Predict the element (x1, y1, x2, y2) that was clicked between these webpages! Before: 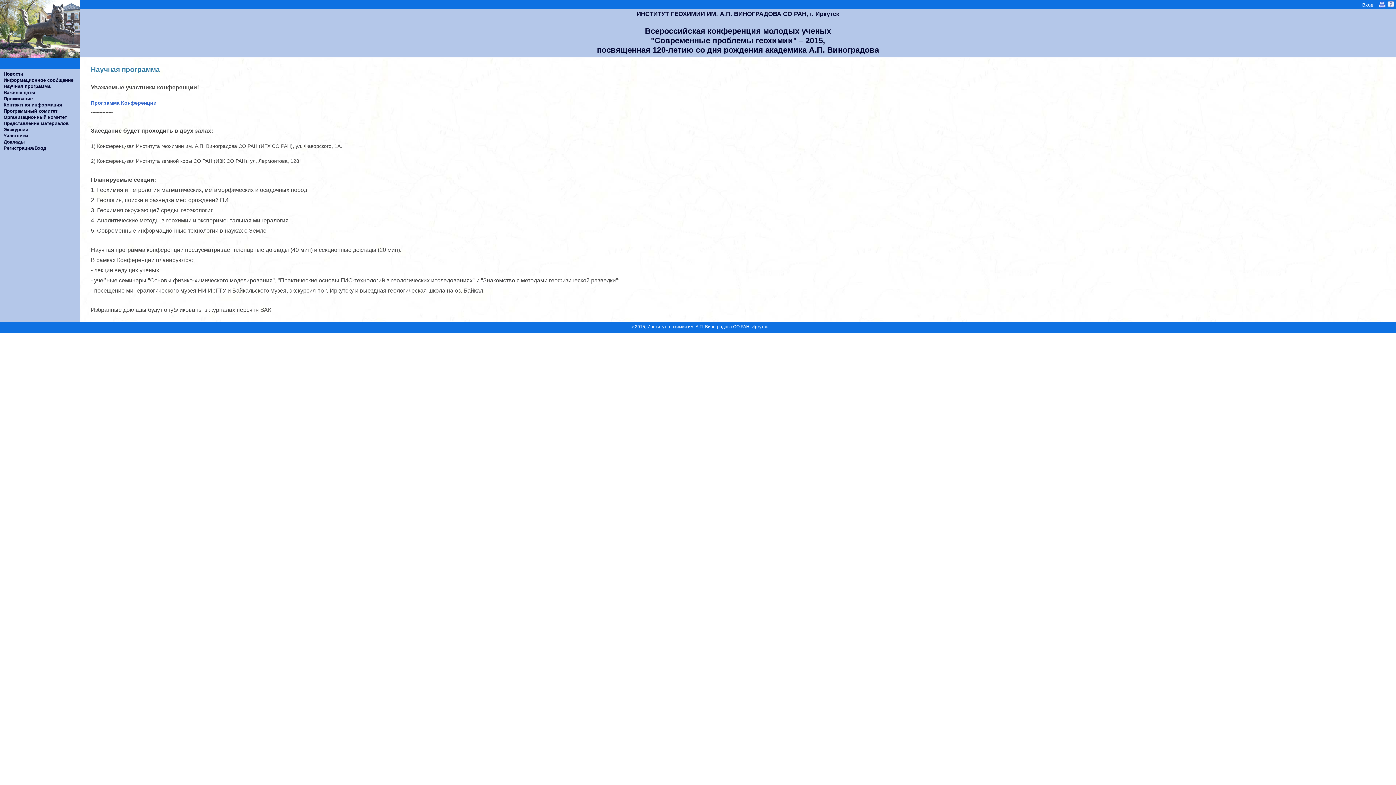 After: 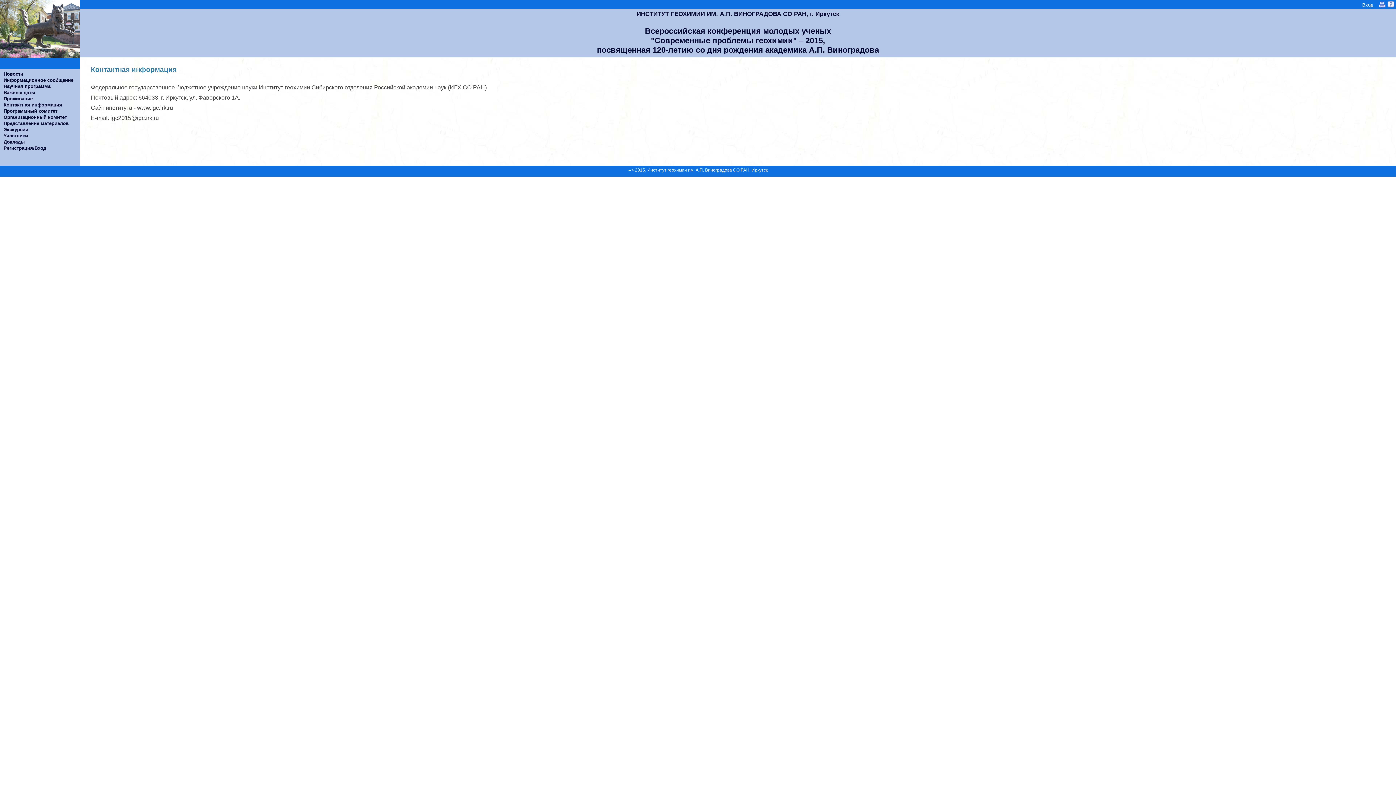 Action: label: Контактная информация bbox: (0, 101, 80, 108)